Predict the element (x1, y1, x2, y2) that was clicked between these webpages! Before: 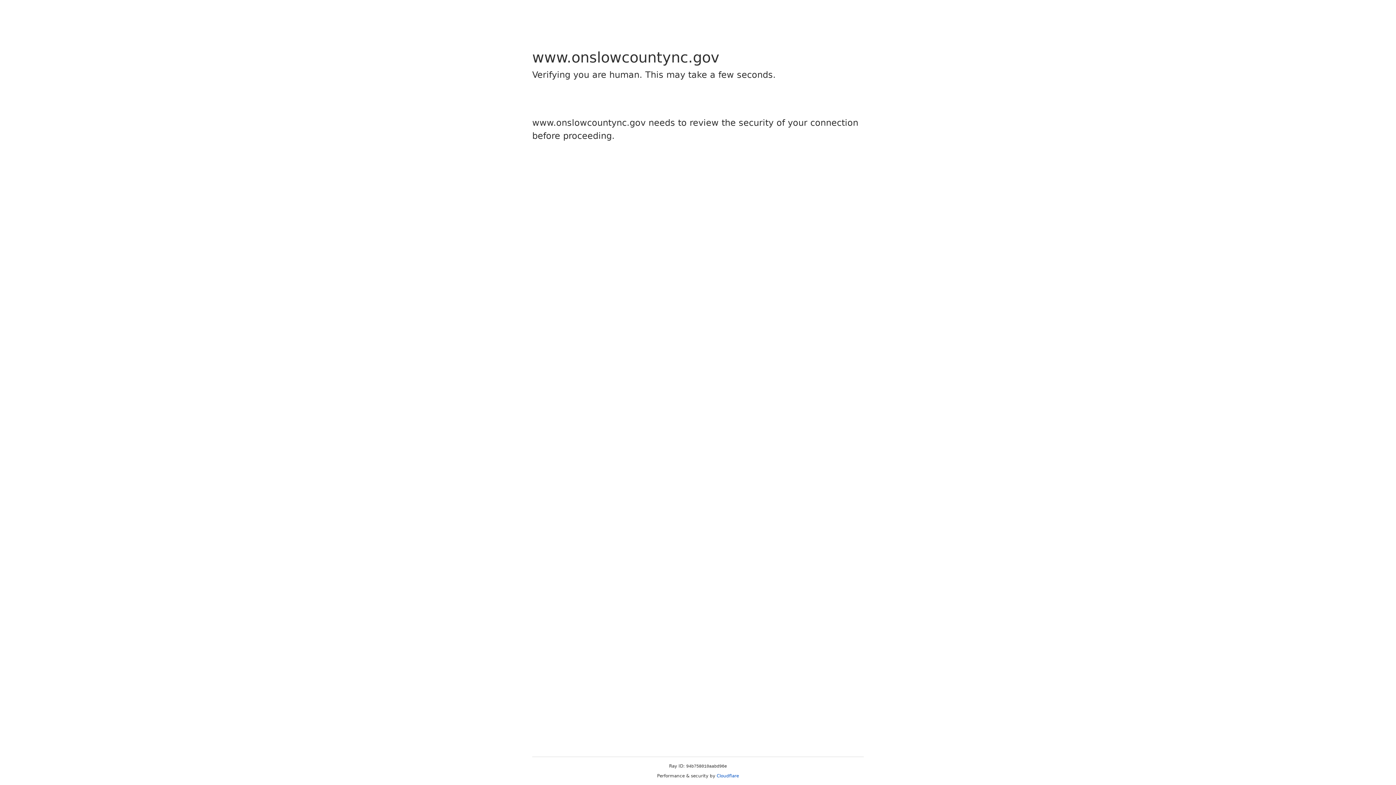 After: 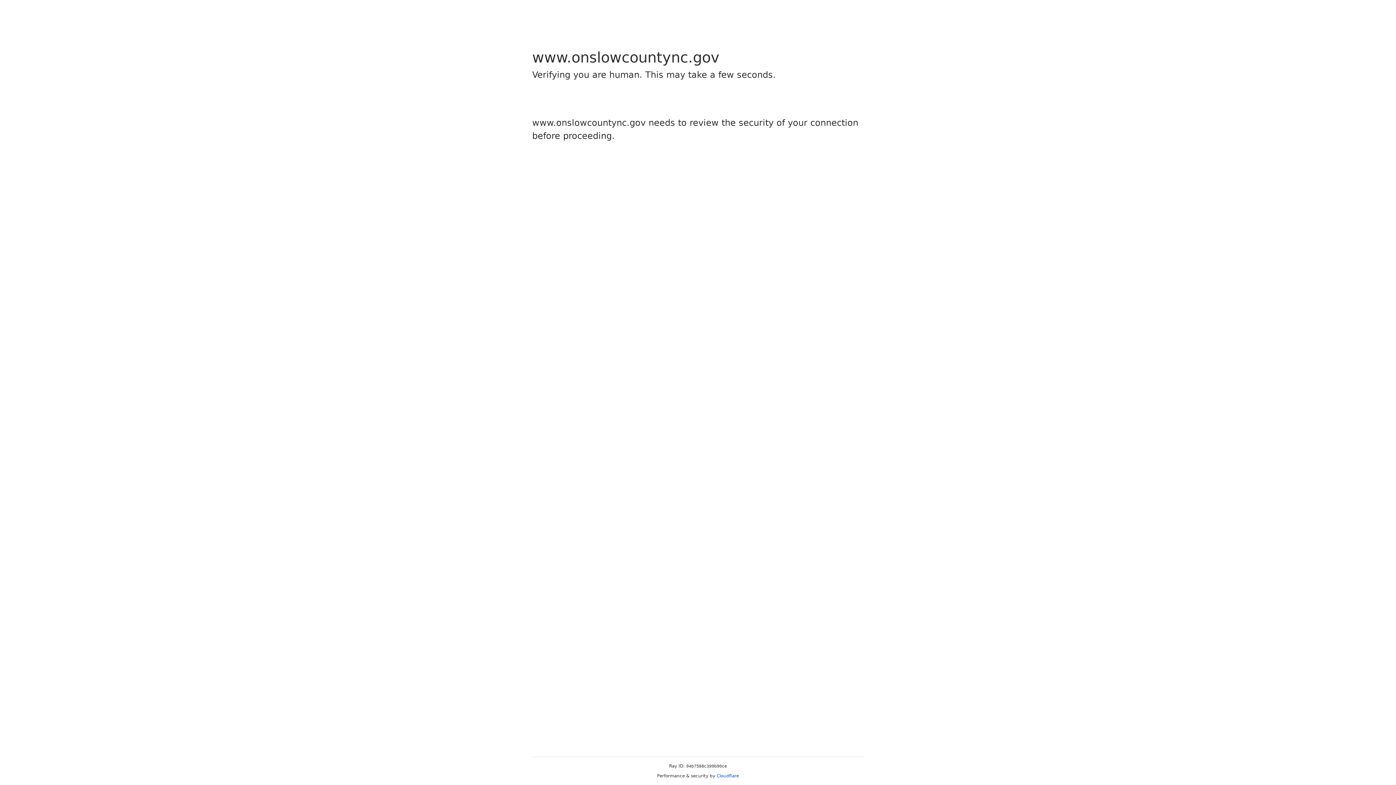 Action: label: Cloudflare bbox: (716, 773, 739, 778)